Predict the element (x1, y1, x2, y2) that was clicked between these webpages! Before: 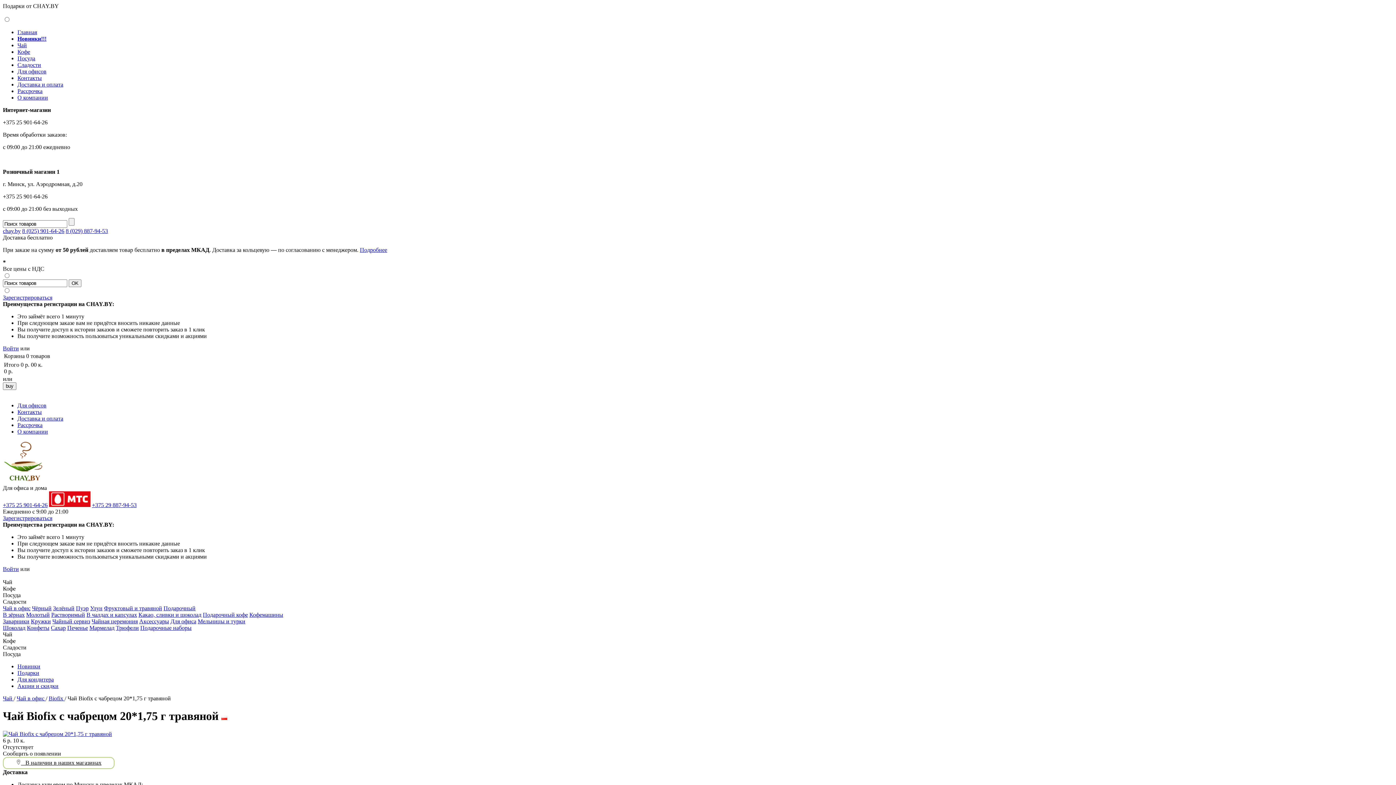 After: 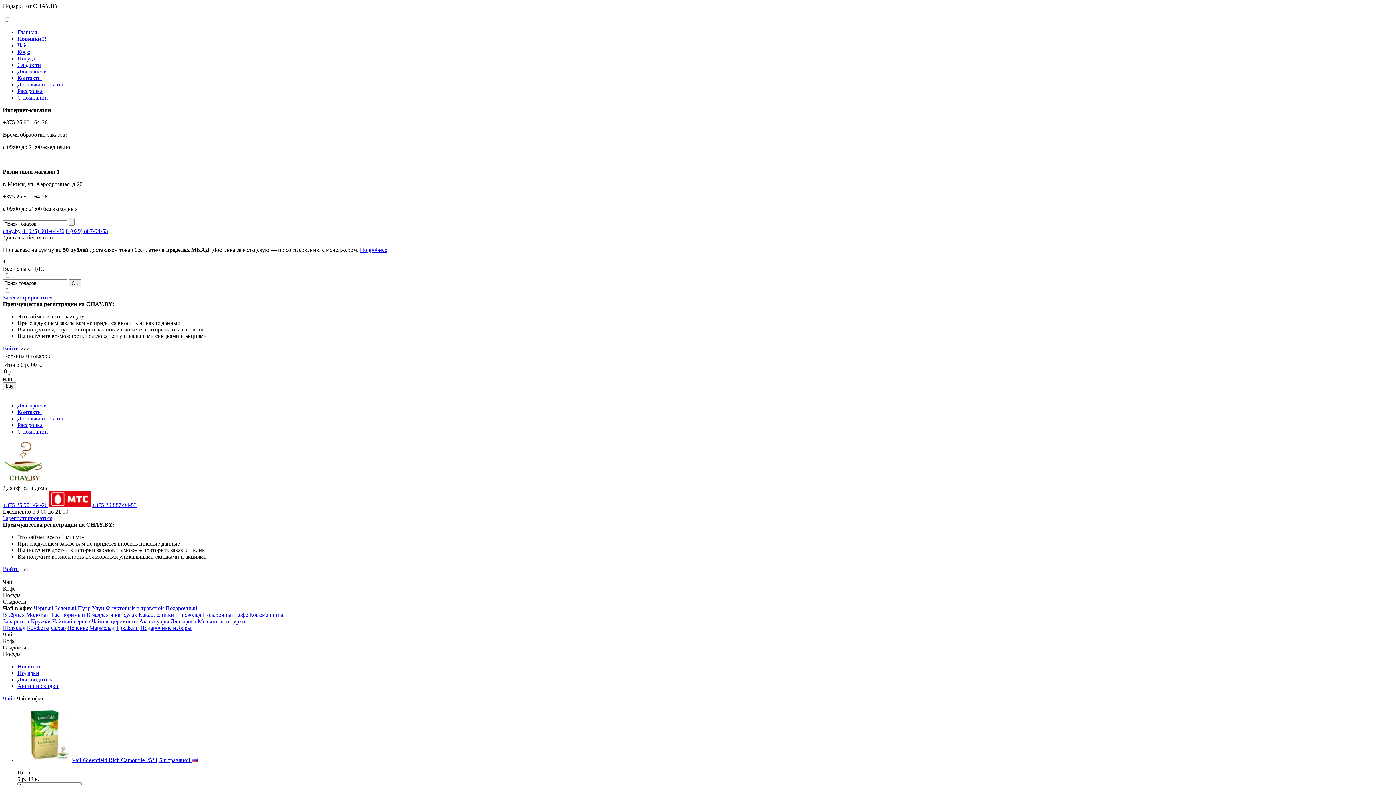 Action: label: Чай в офис  bbox: (16, 695, 45, 701)